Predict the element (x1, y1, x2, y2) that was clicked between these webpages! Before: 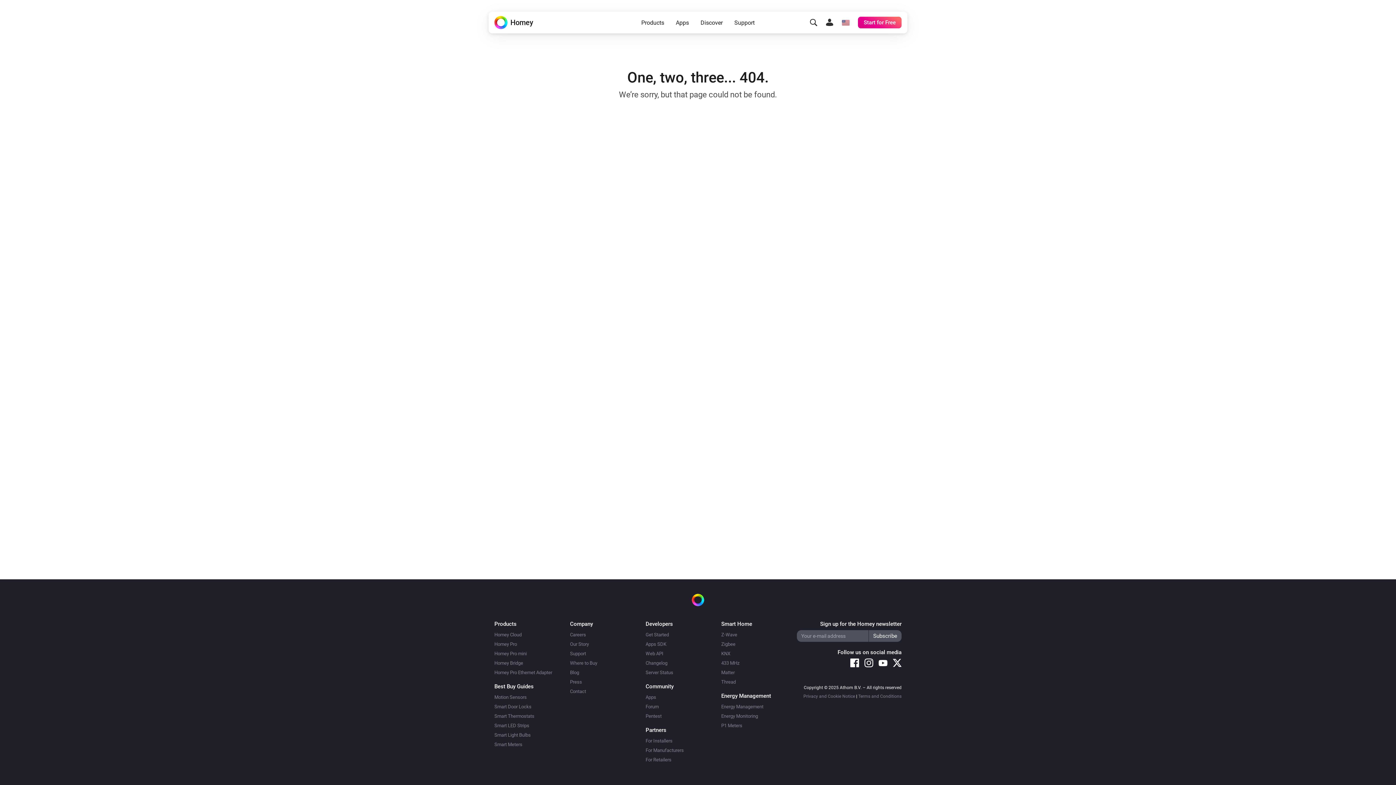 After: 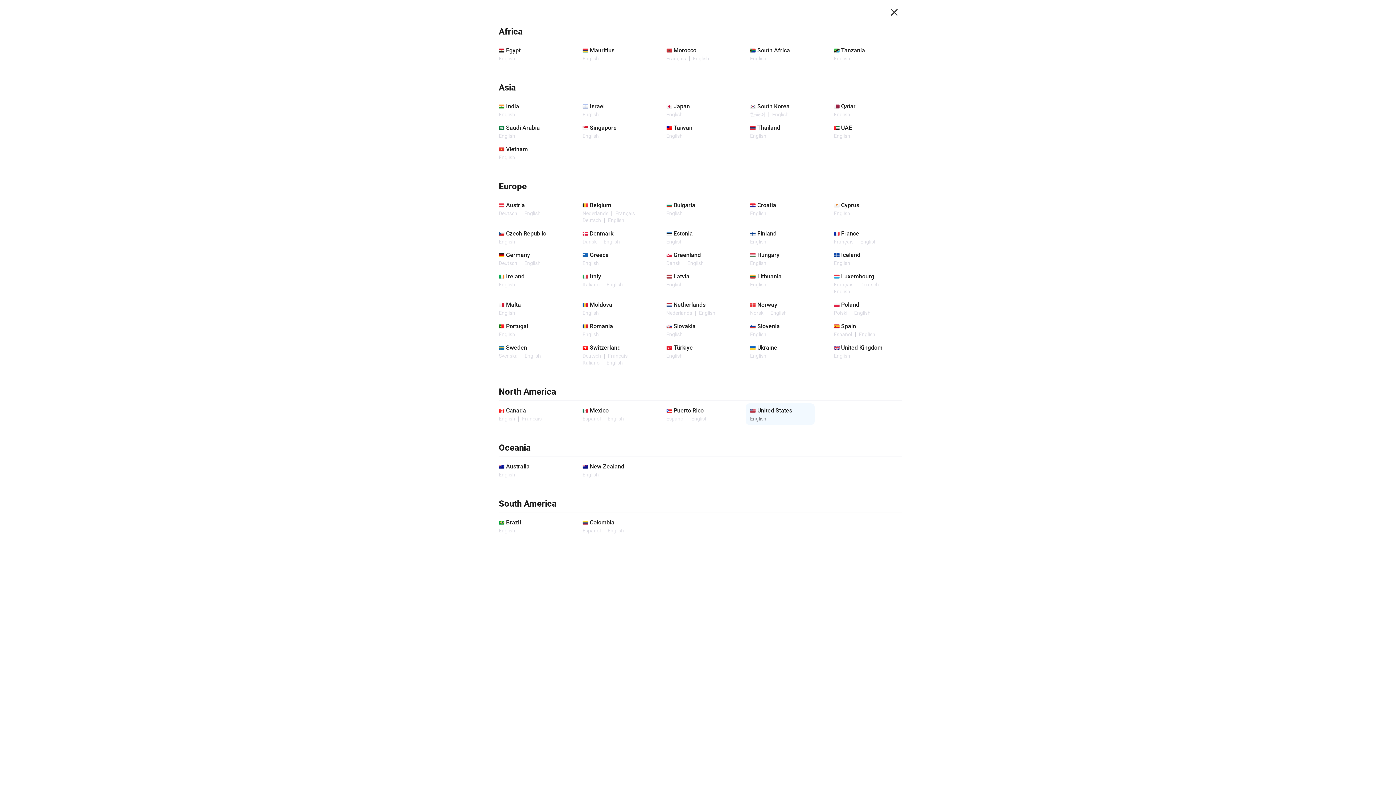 Action: bbox: (839, 16, 852, 29)